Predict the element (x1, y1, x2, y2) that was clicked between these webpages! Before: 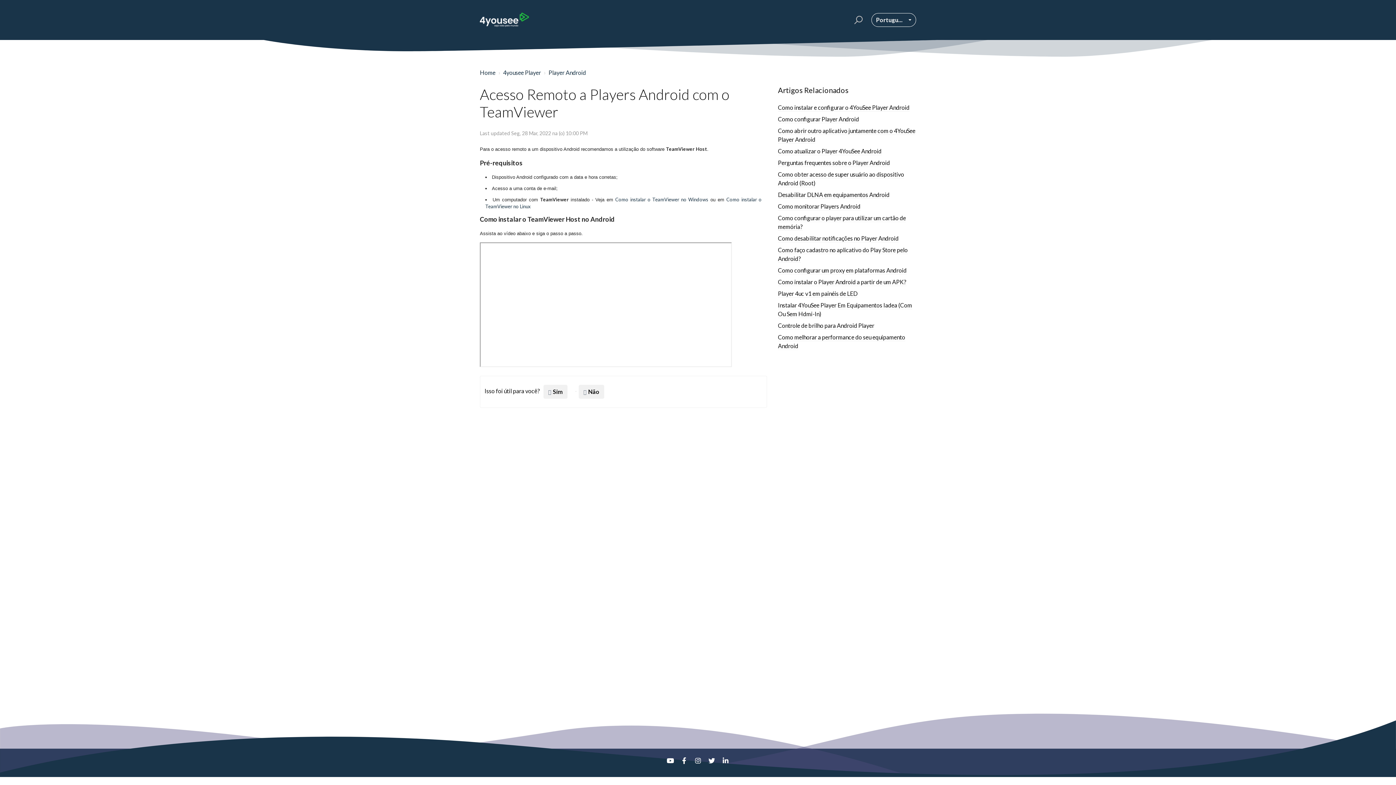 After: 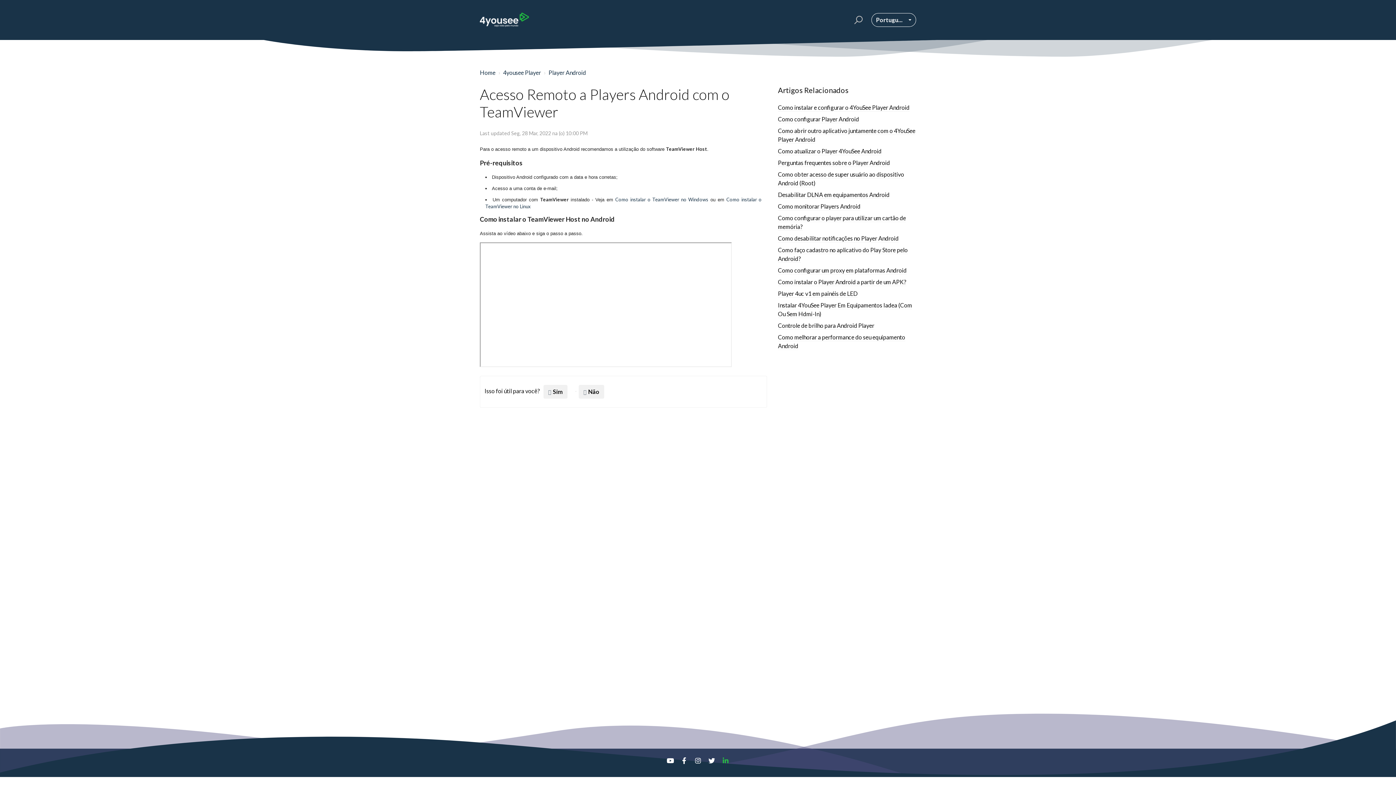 Action: bbox: (720, 757, 731, 768)